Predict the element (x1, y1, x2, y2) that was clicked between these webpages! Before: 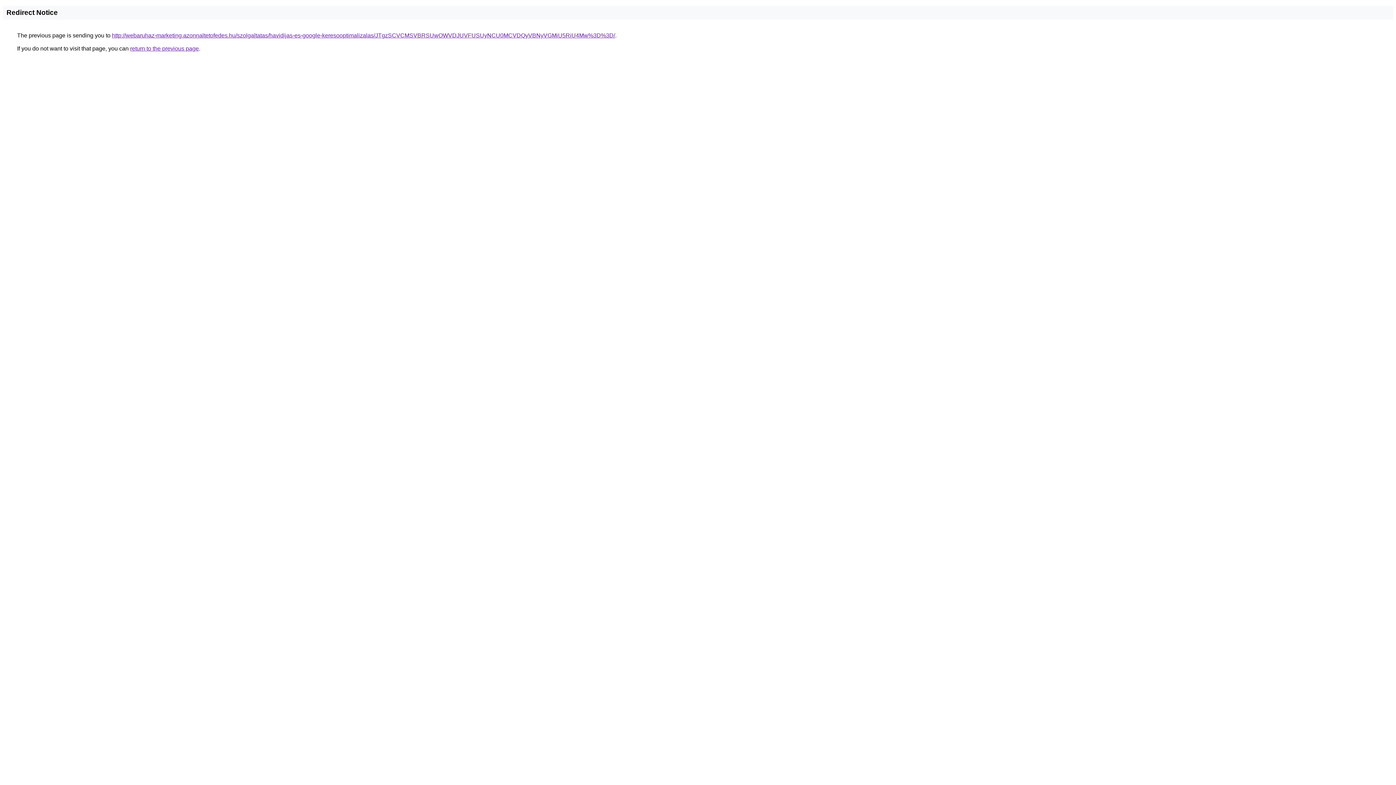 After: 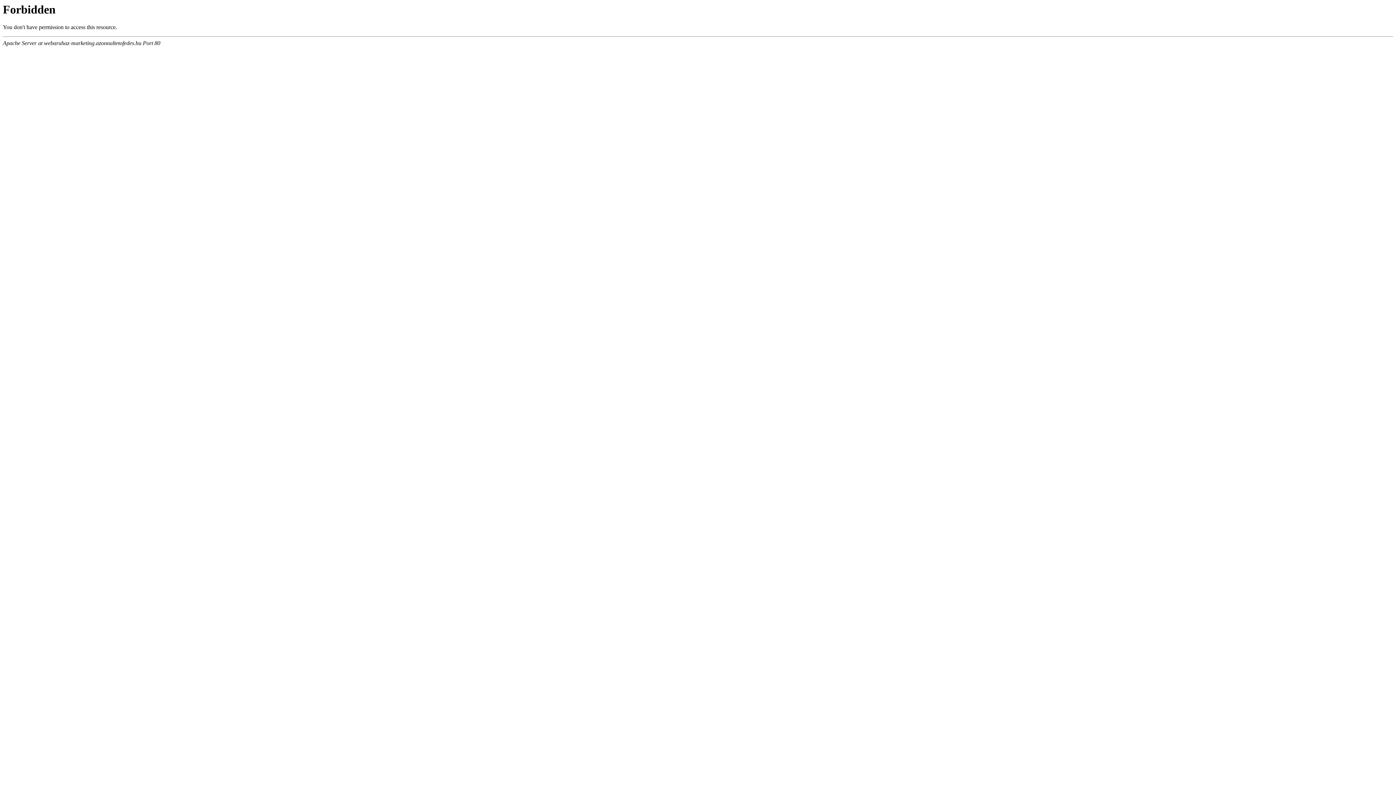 Action: bbox: (112, 32, 615, 38) label: http://webaruhaz-marketing.azonnaltetofedes.hu/szolgaltatas/havidijas-es-google-keresooptimalizalas/JTgzSCVCMSVBRSUwOWVDJUVFUSUyNCU0MCVDQyVBNyVGMiU5RiU4Mw%3D%3D/